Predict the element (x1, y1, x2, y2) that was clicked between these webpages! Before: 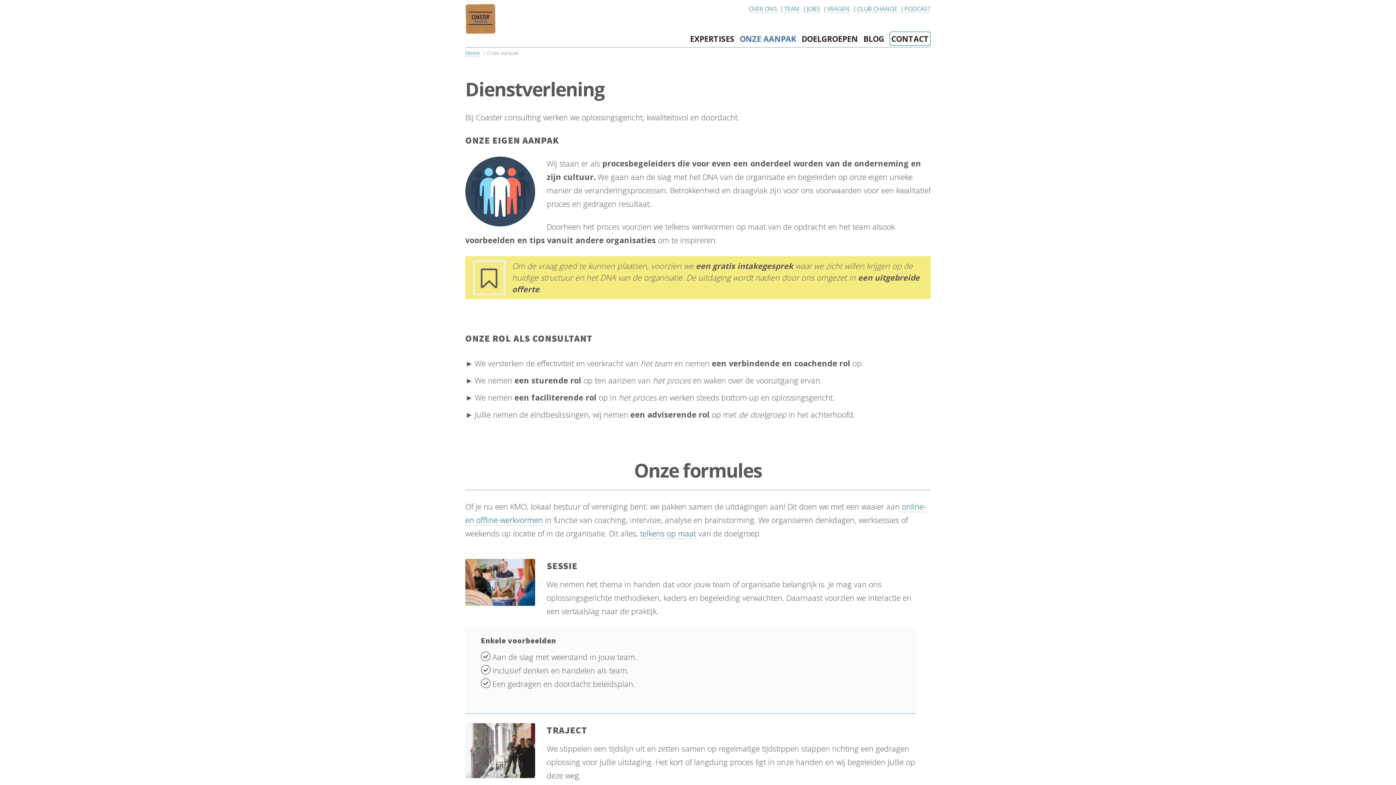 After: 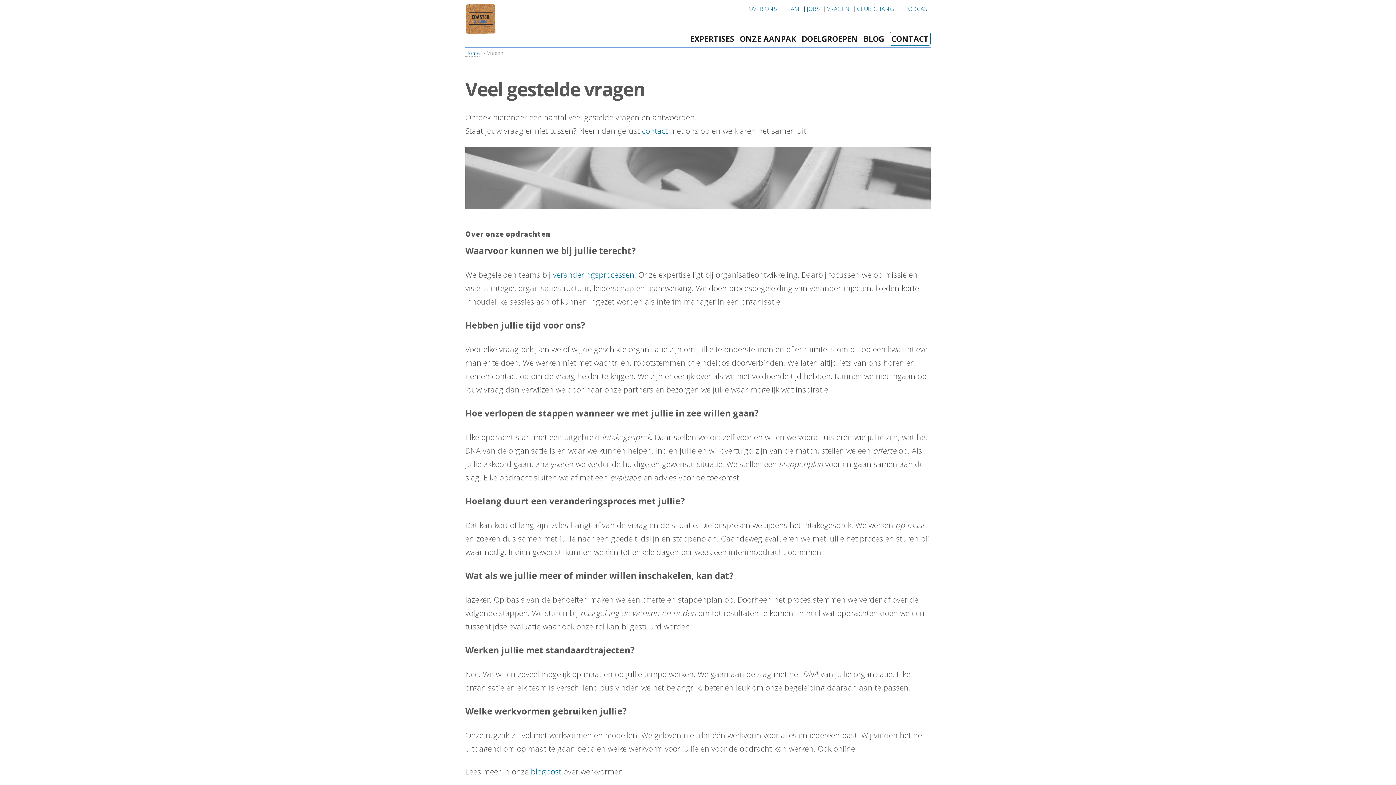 Action: label: VRAGEN bbox: (827, 4, 850, 13)